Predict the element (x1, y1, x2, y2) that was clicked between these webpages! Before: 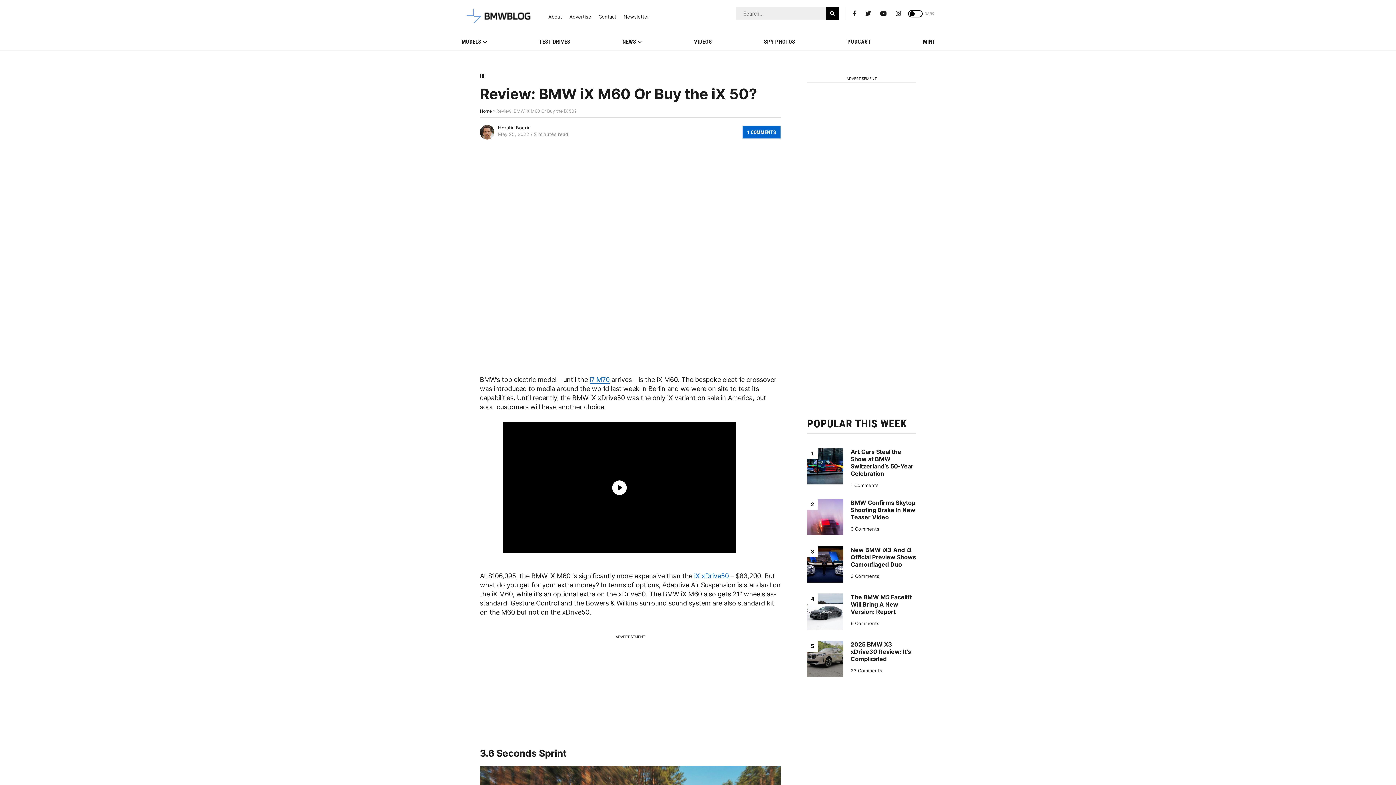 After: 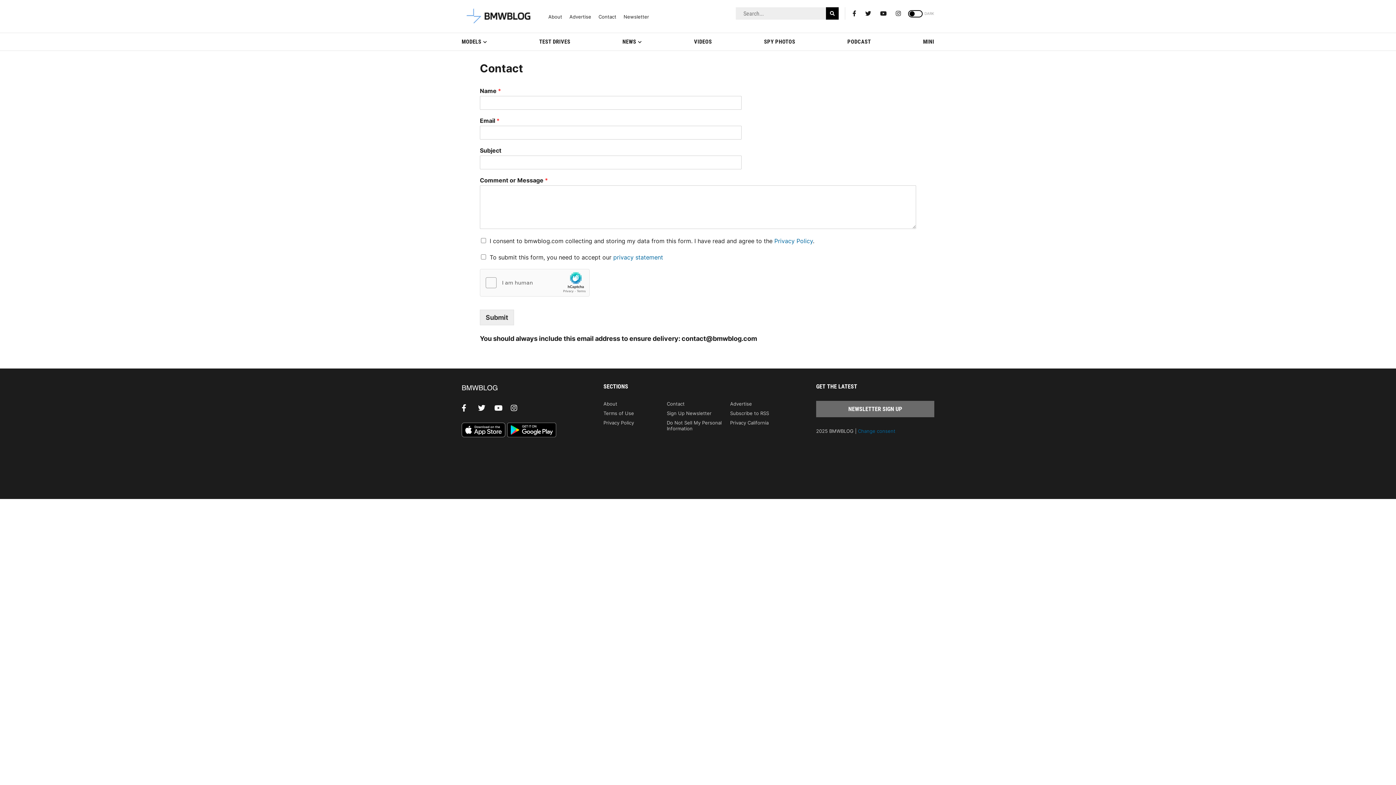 Action: bbox: (598, 14, 616, 19) label: Contact